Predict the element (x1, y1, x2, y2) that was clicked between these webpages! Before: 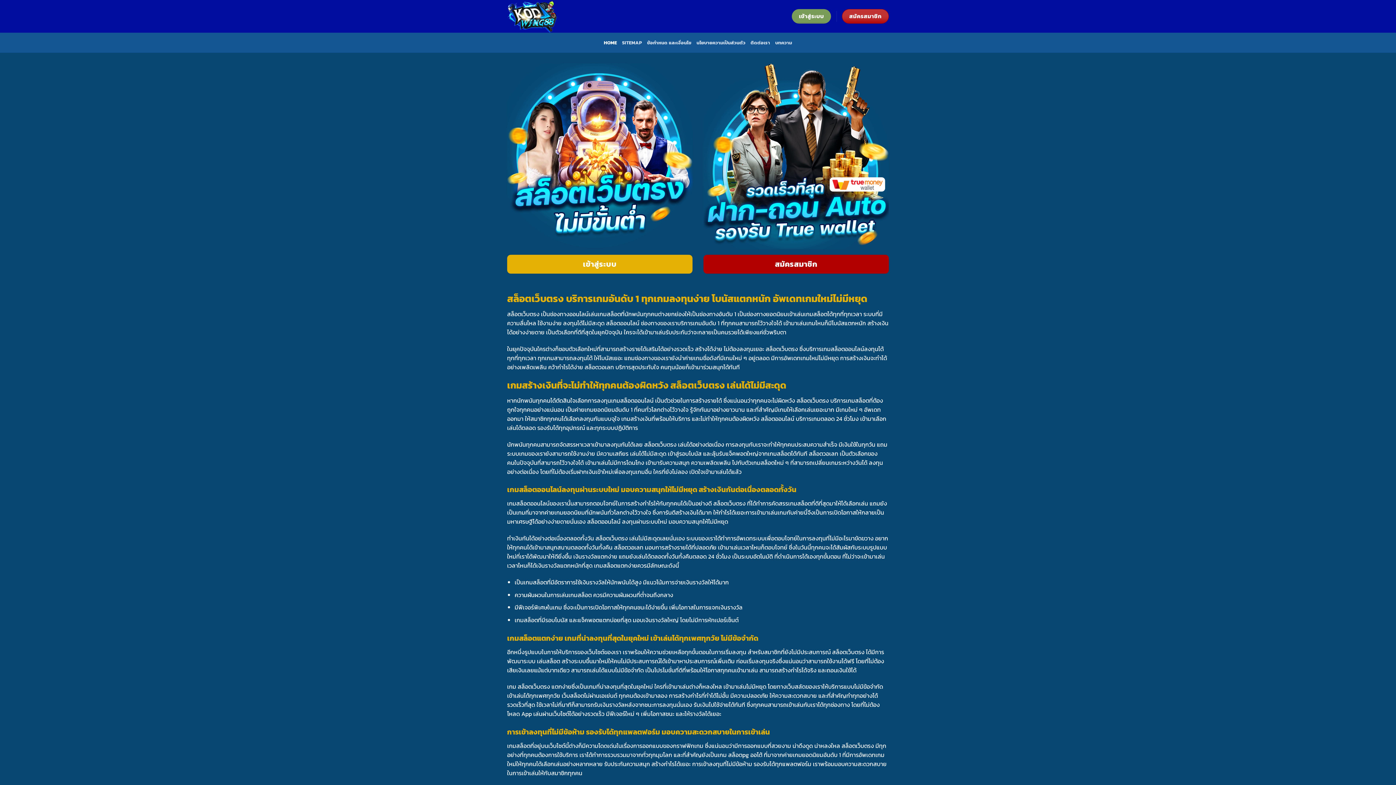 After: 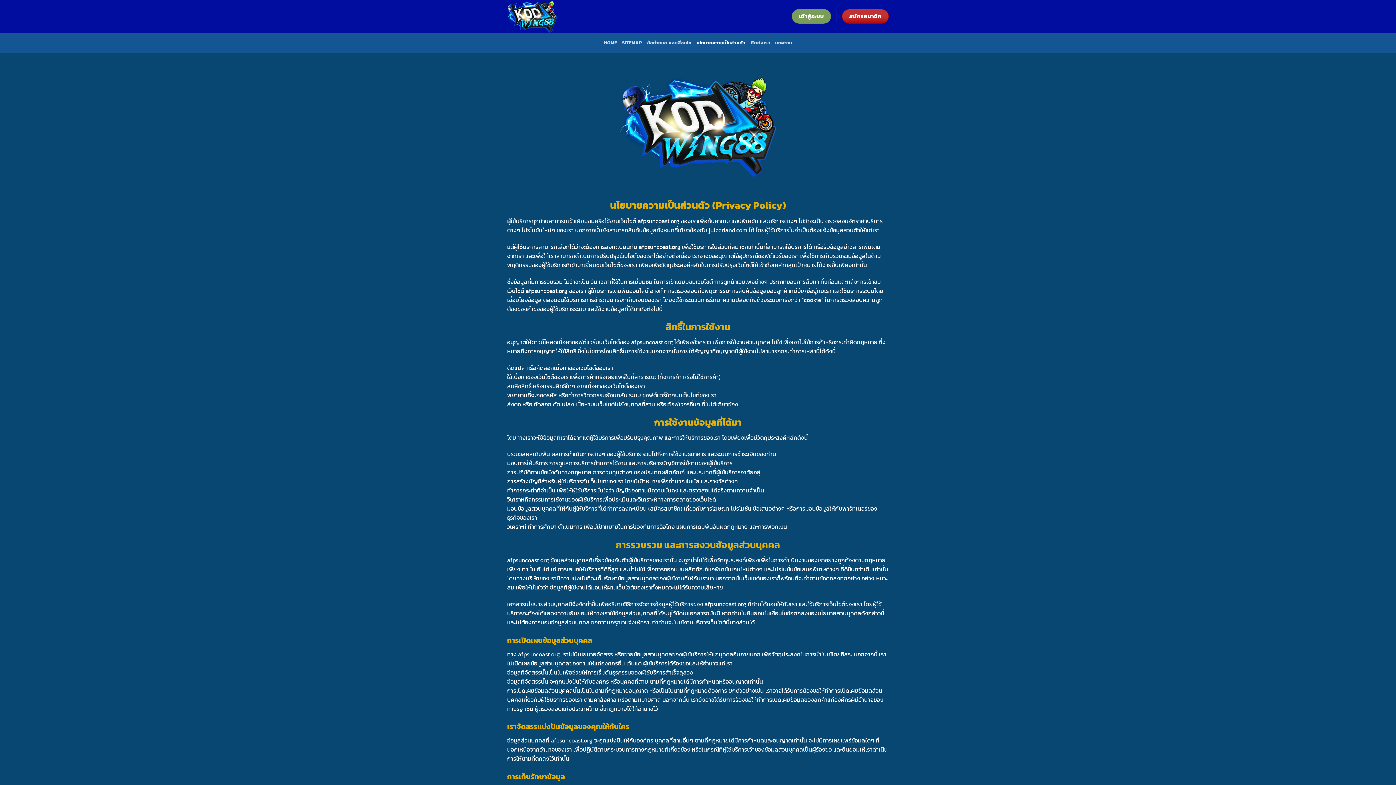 Action: label: นโยบายความเป็นส่วนตัว bbox: (696, 36, 745, 49)